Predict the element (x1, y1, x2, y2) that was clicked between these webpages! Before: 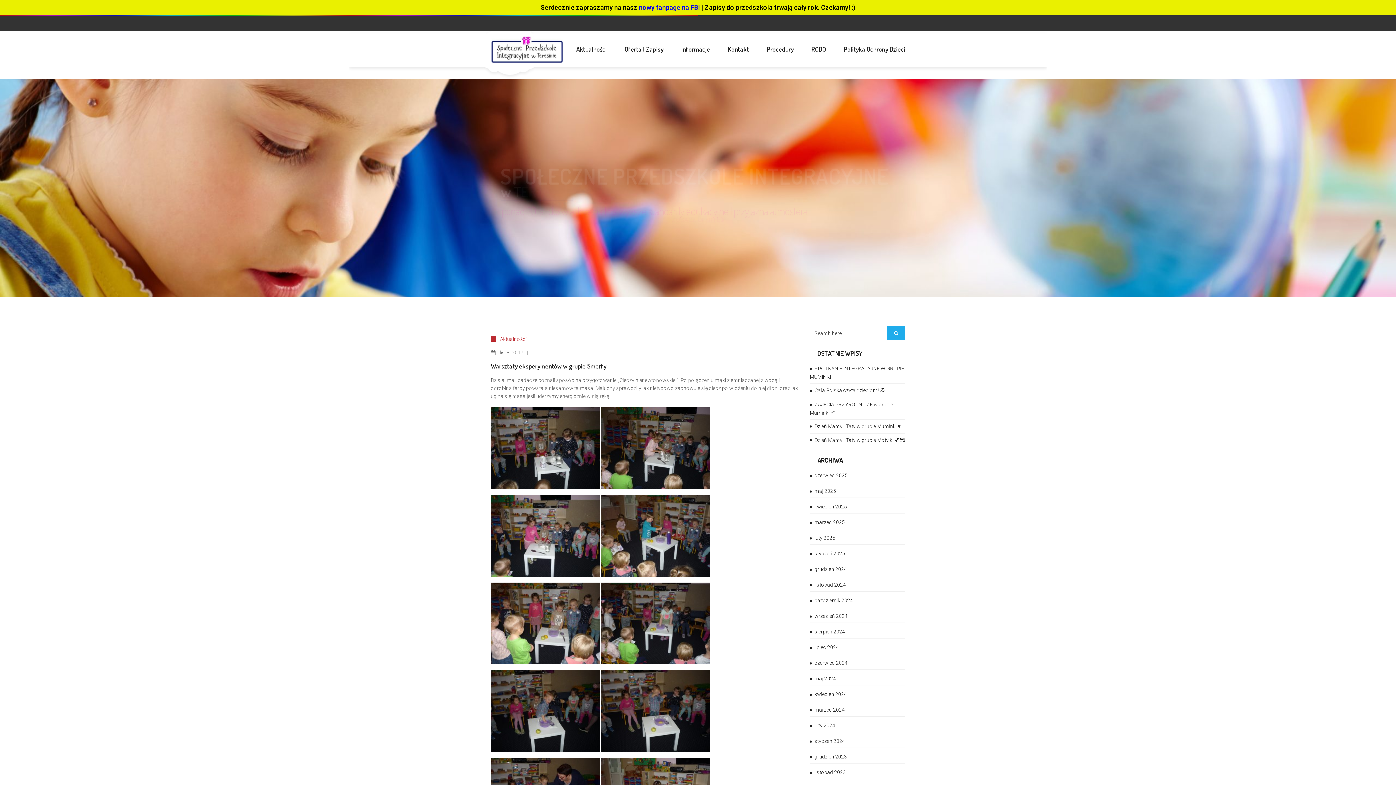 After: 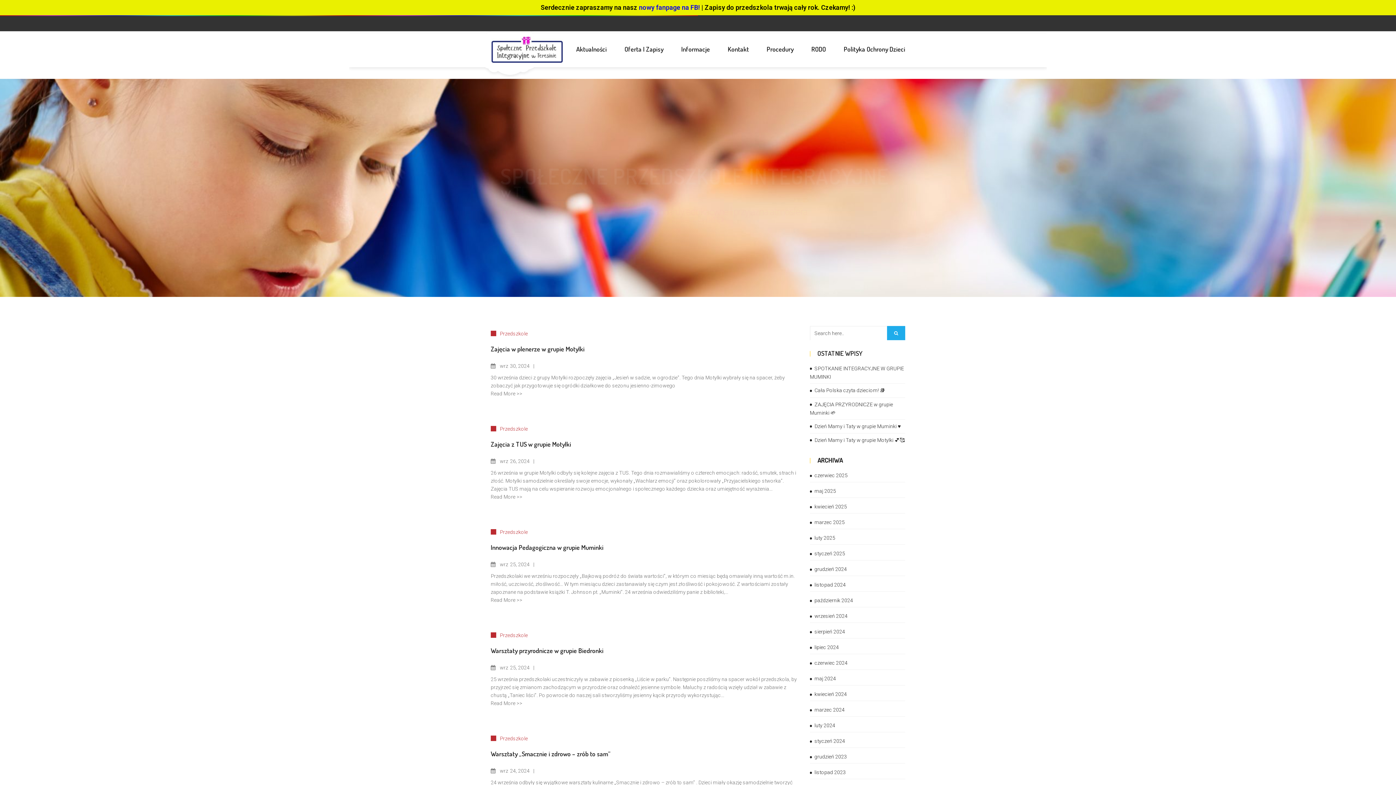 Action: label: wrzesień 2024 bbox: (810, 609, 847, 623)